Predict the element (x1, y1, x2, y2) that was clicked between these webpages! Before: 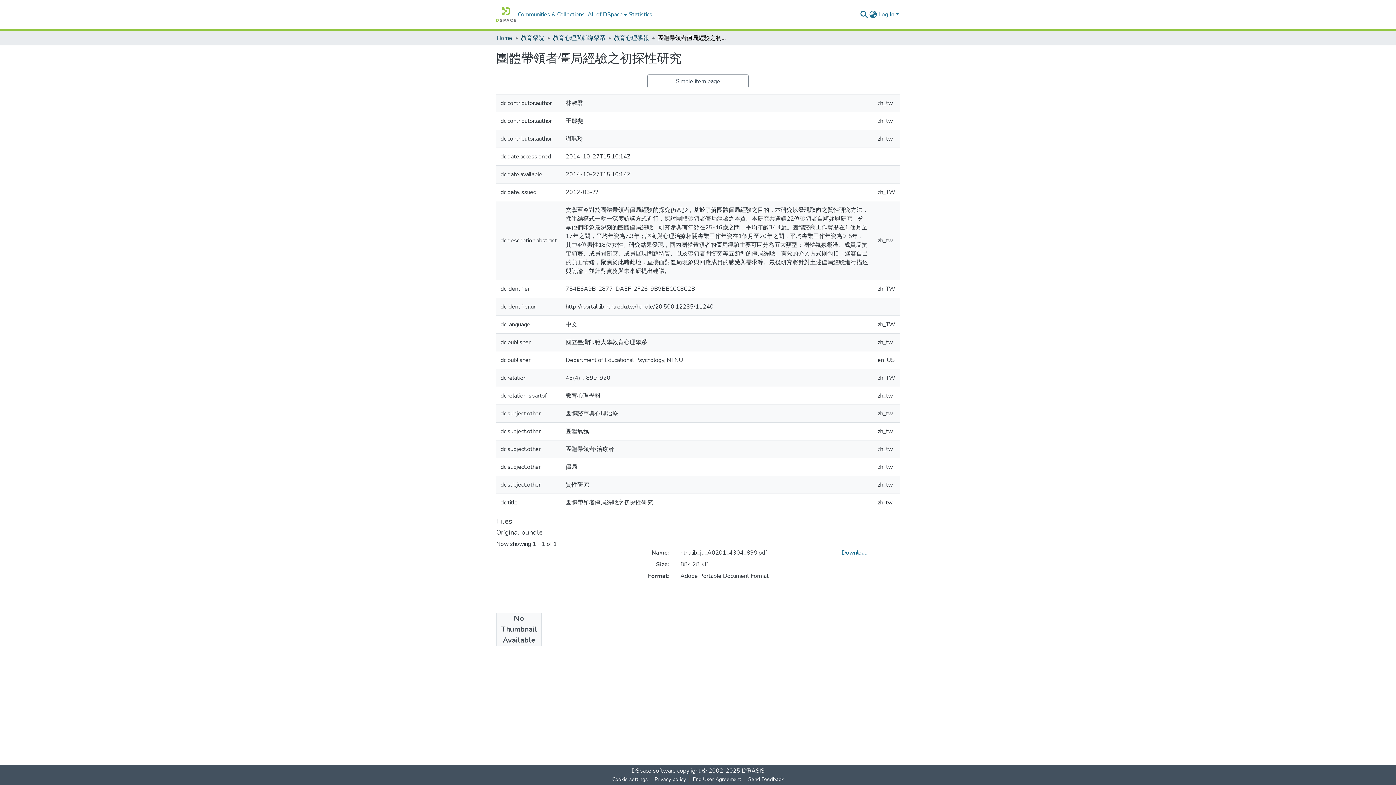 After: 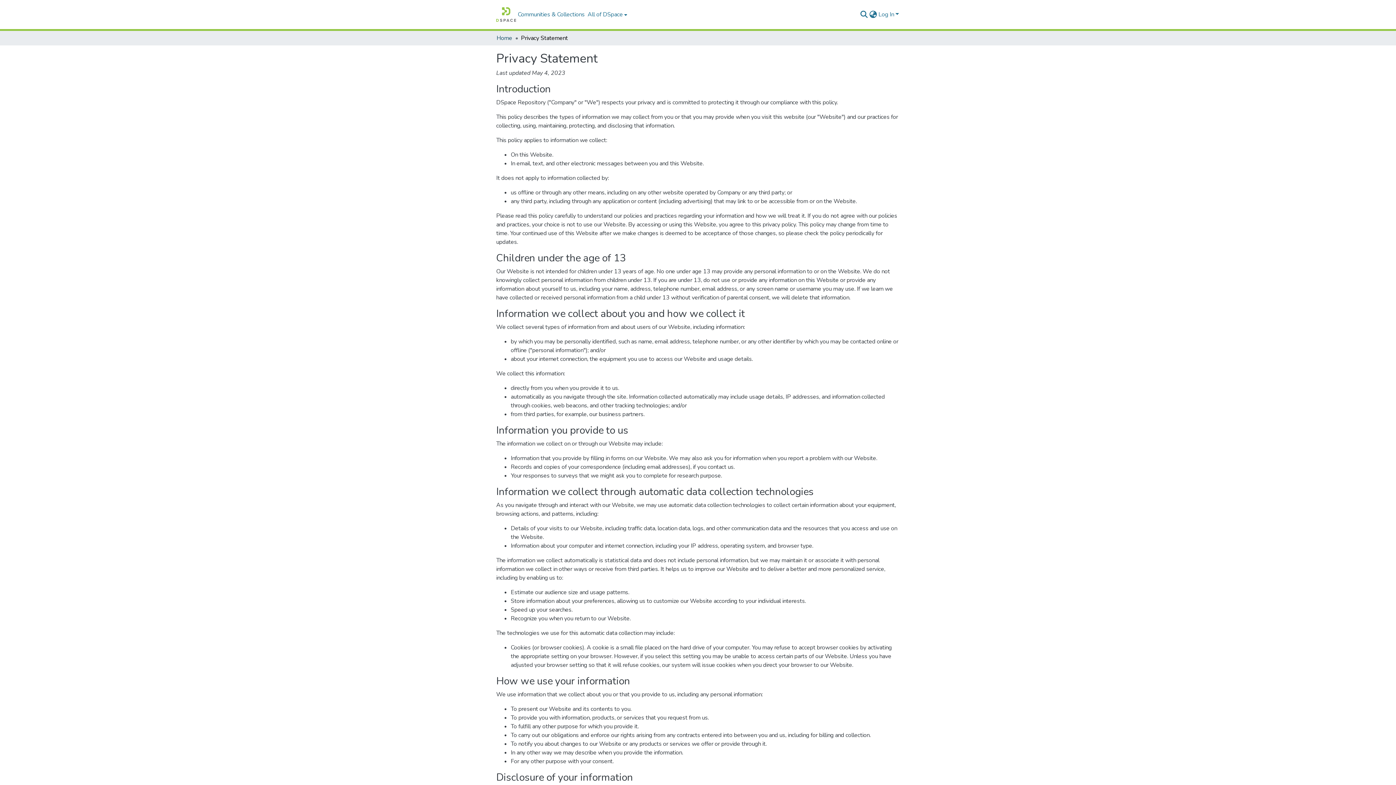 Action: bbox: (651, 775, 689, 784) label: Privacy policy